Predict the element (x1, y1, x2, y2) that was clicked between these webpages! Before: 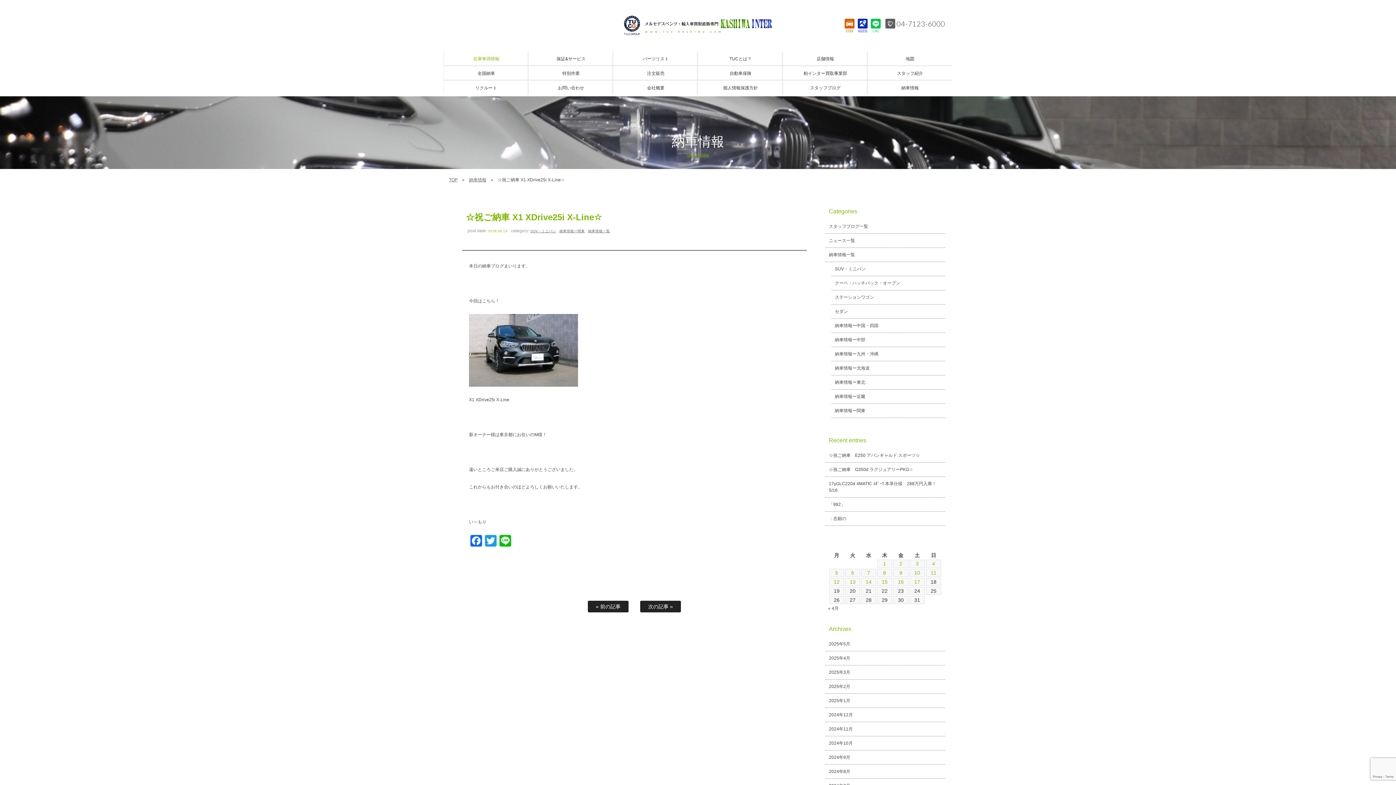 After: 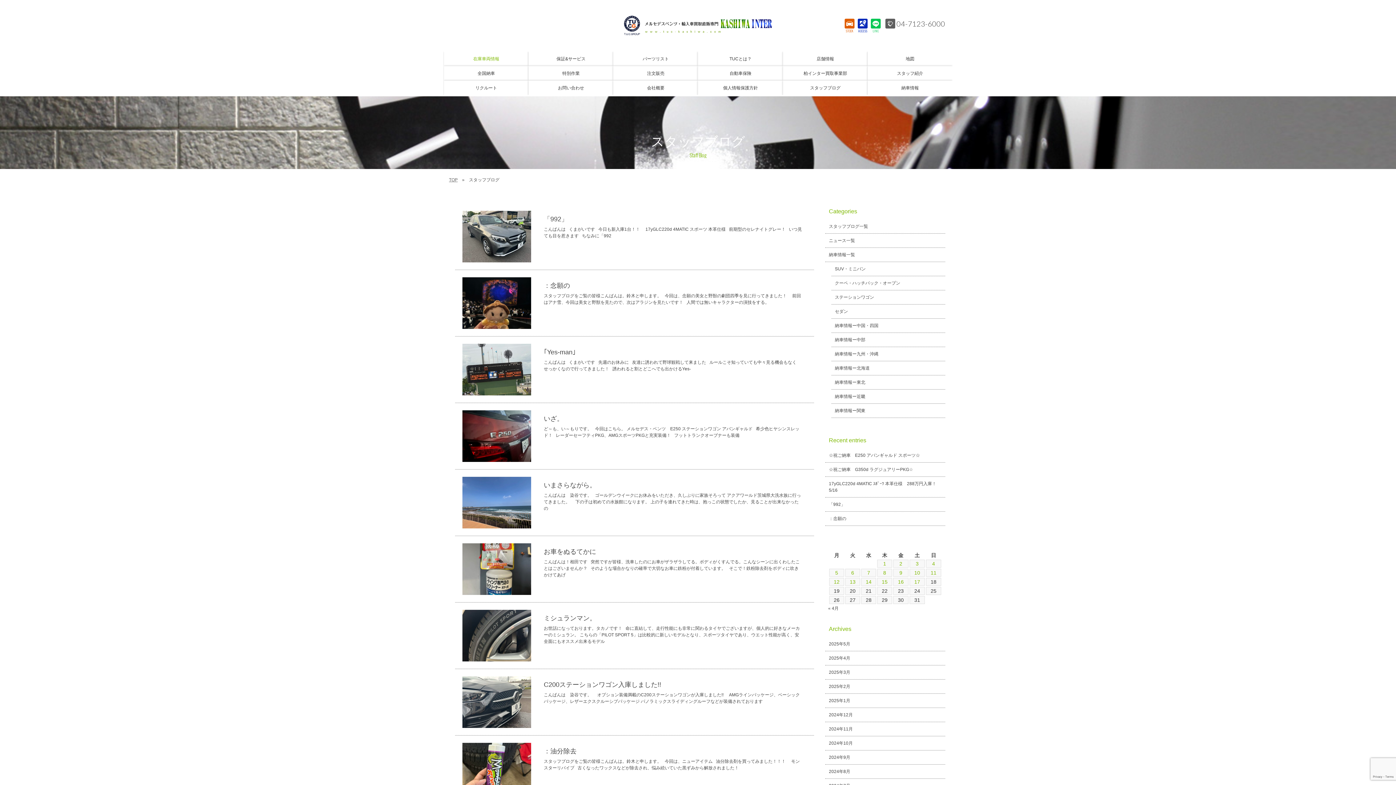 Action: bbox: (825, 219, 945, 233) label: スタッフブログ一覧